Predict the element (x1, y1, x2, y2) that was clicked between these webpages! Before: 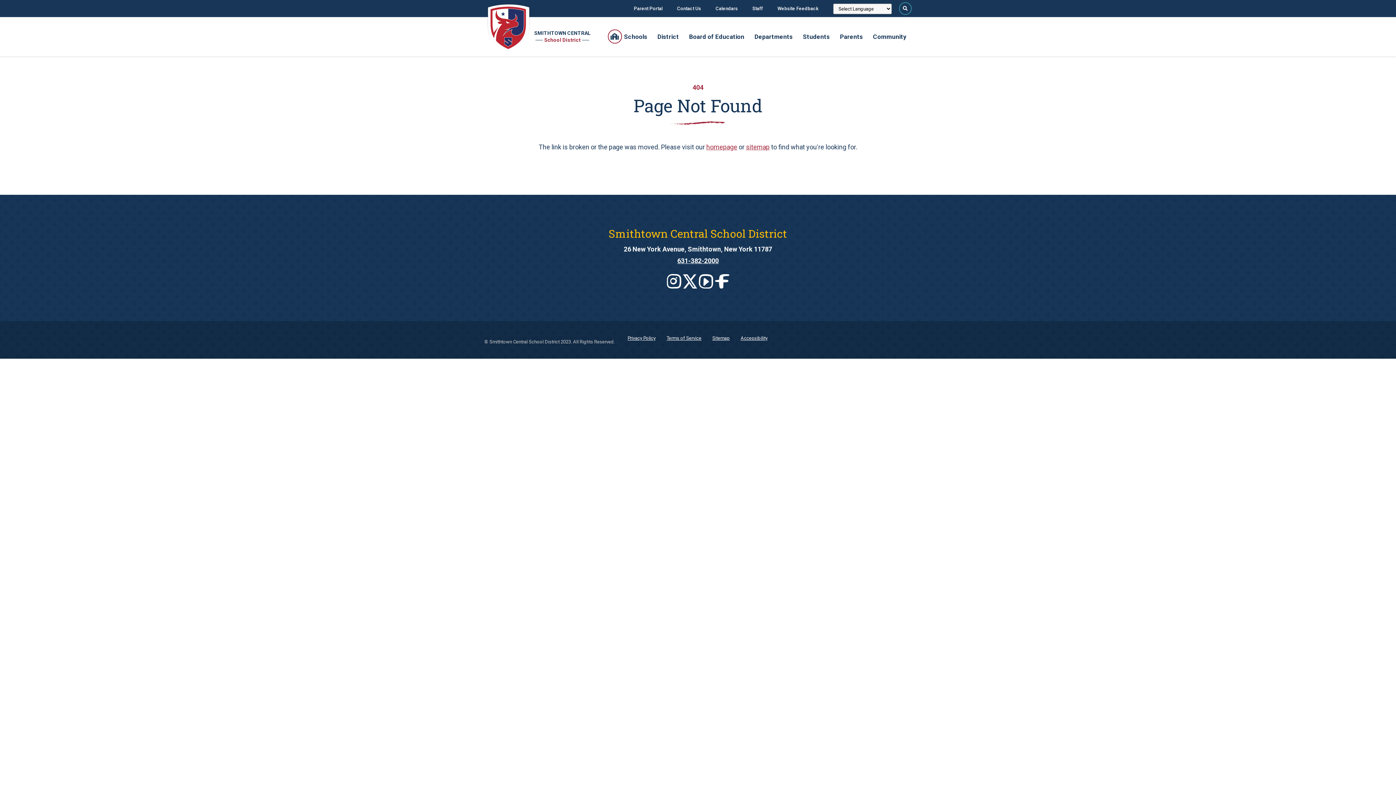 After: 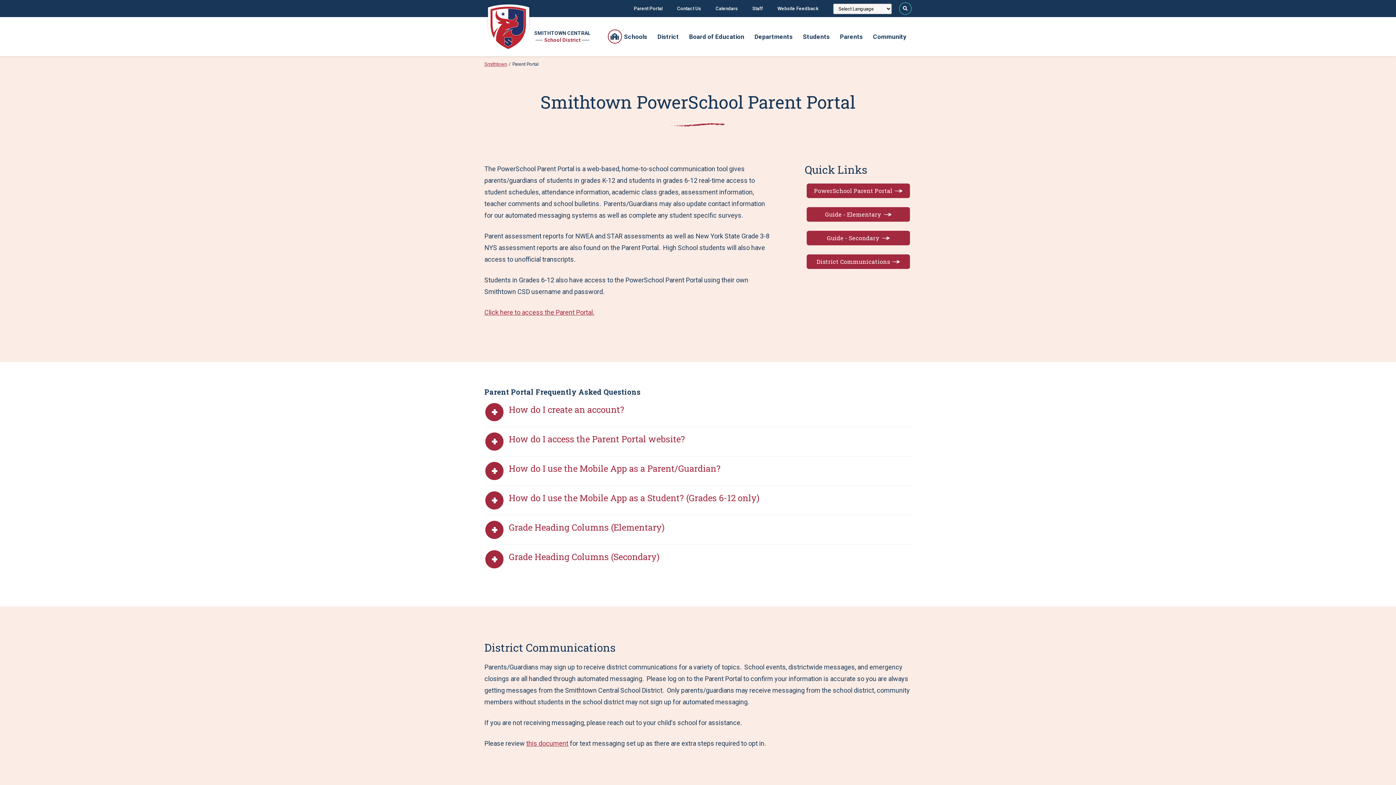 Action: bbox: (626, 0, 670, 16) label: Parent Portal